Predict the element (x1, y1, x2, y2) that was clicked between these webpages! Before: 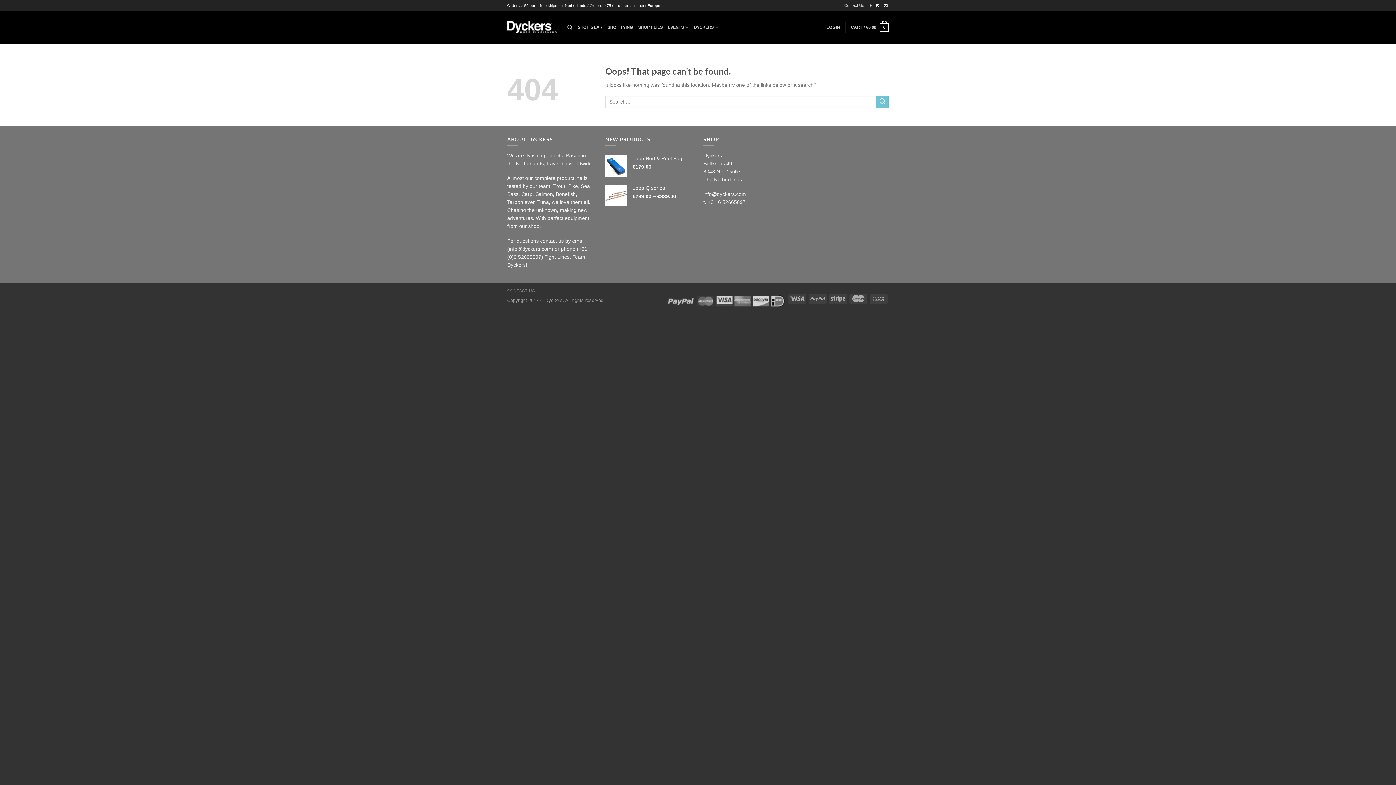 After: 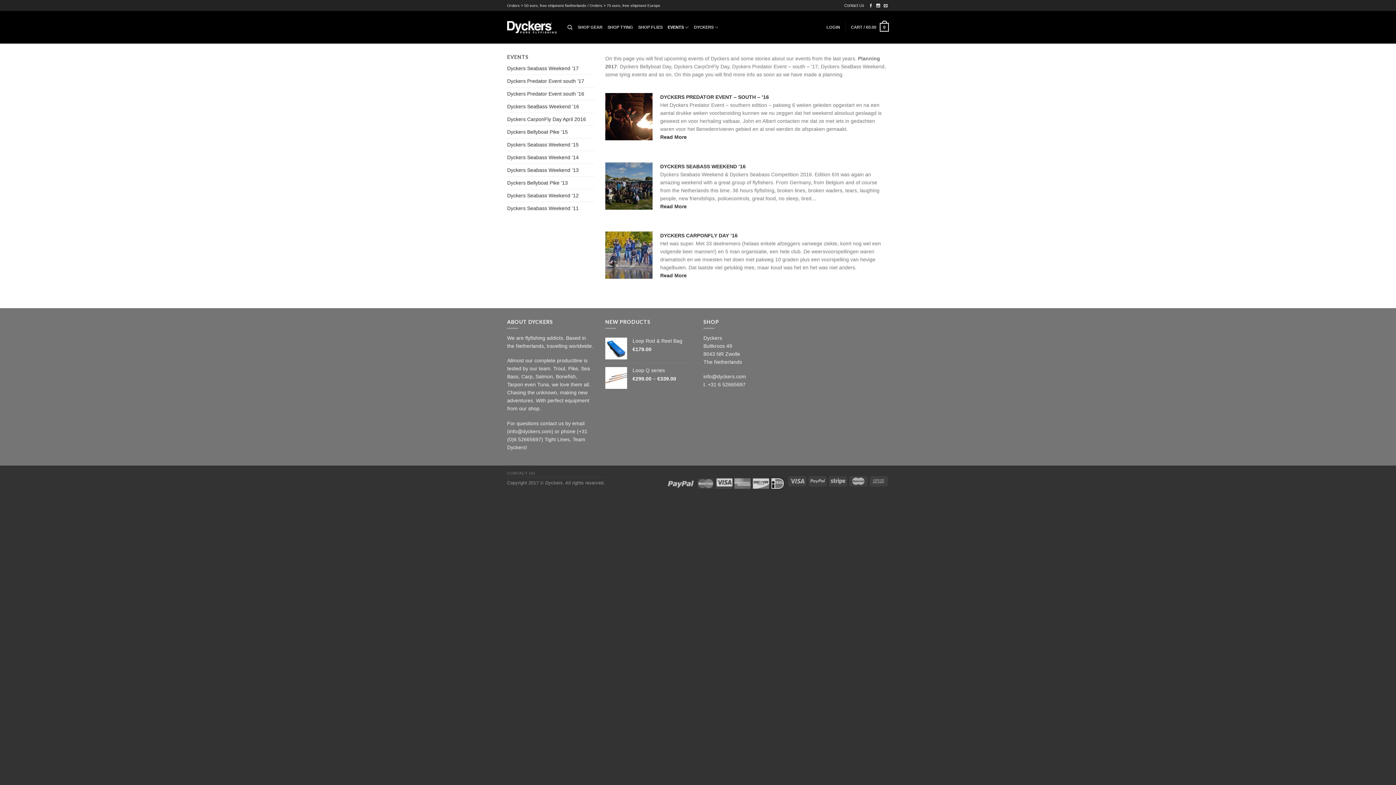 Action: bbox: (667, 20, 688, 34) label: EVENTS